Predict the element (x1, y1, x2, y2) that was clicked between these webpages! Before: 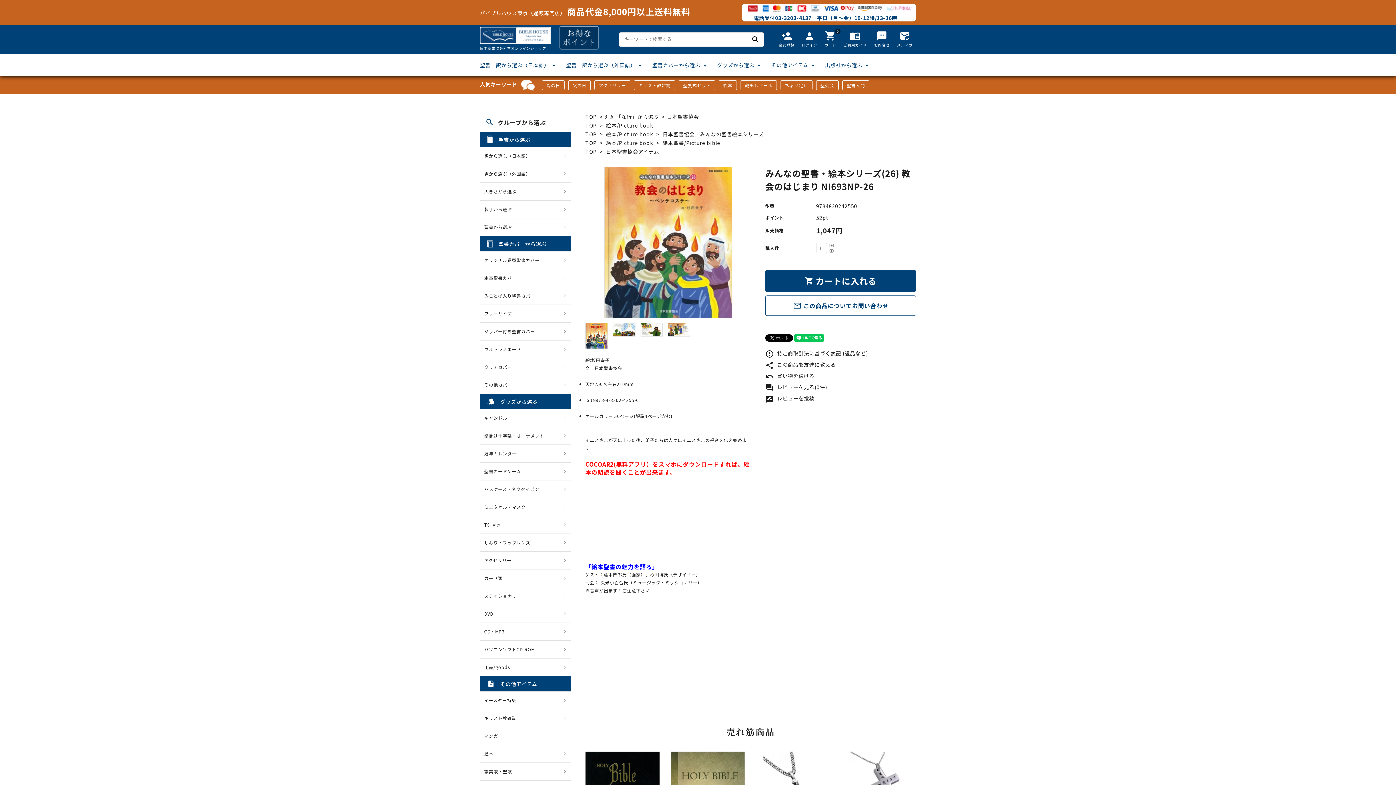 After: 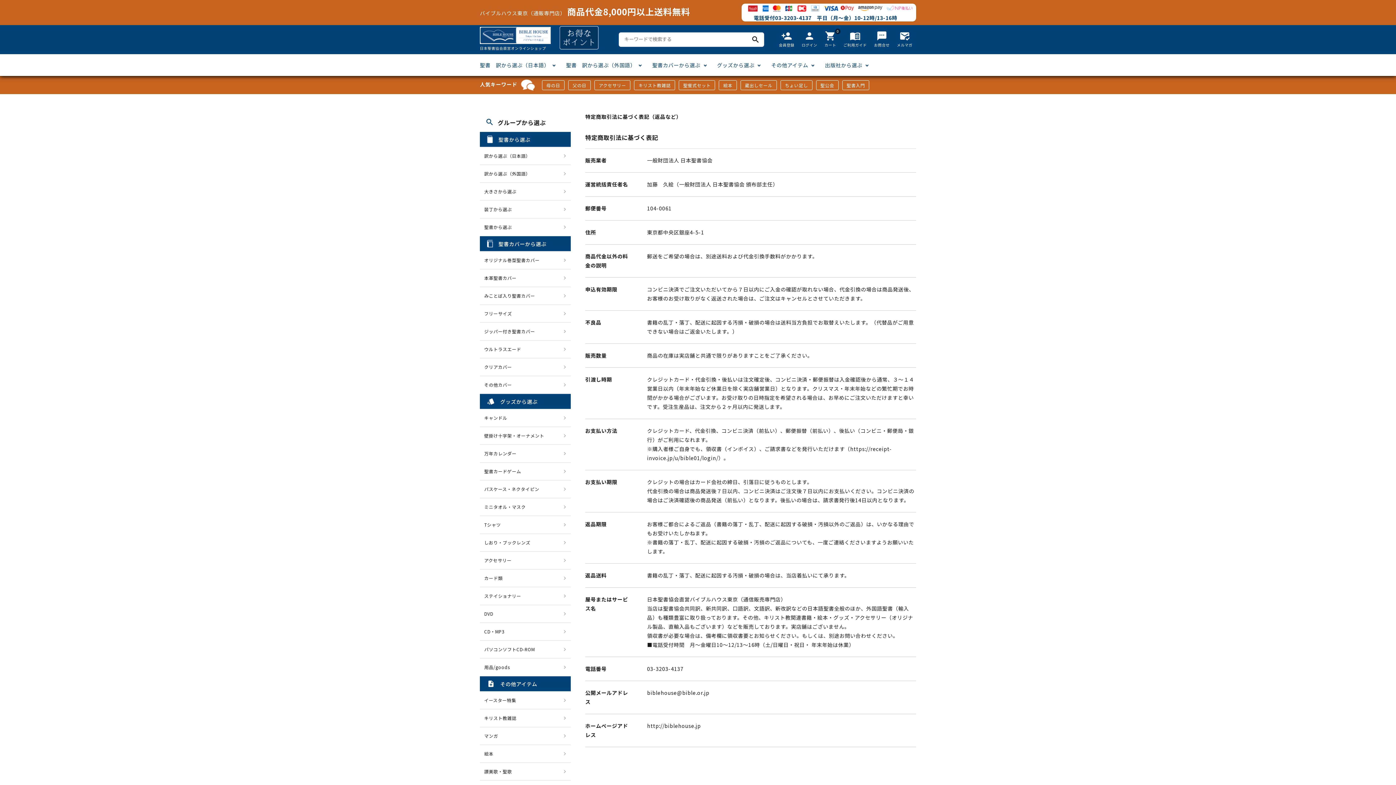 Action: label: menu_book
ご利用ガイド bbox: (840, 28, 870, 50)